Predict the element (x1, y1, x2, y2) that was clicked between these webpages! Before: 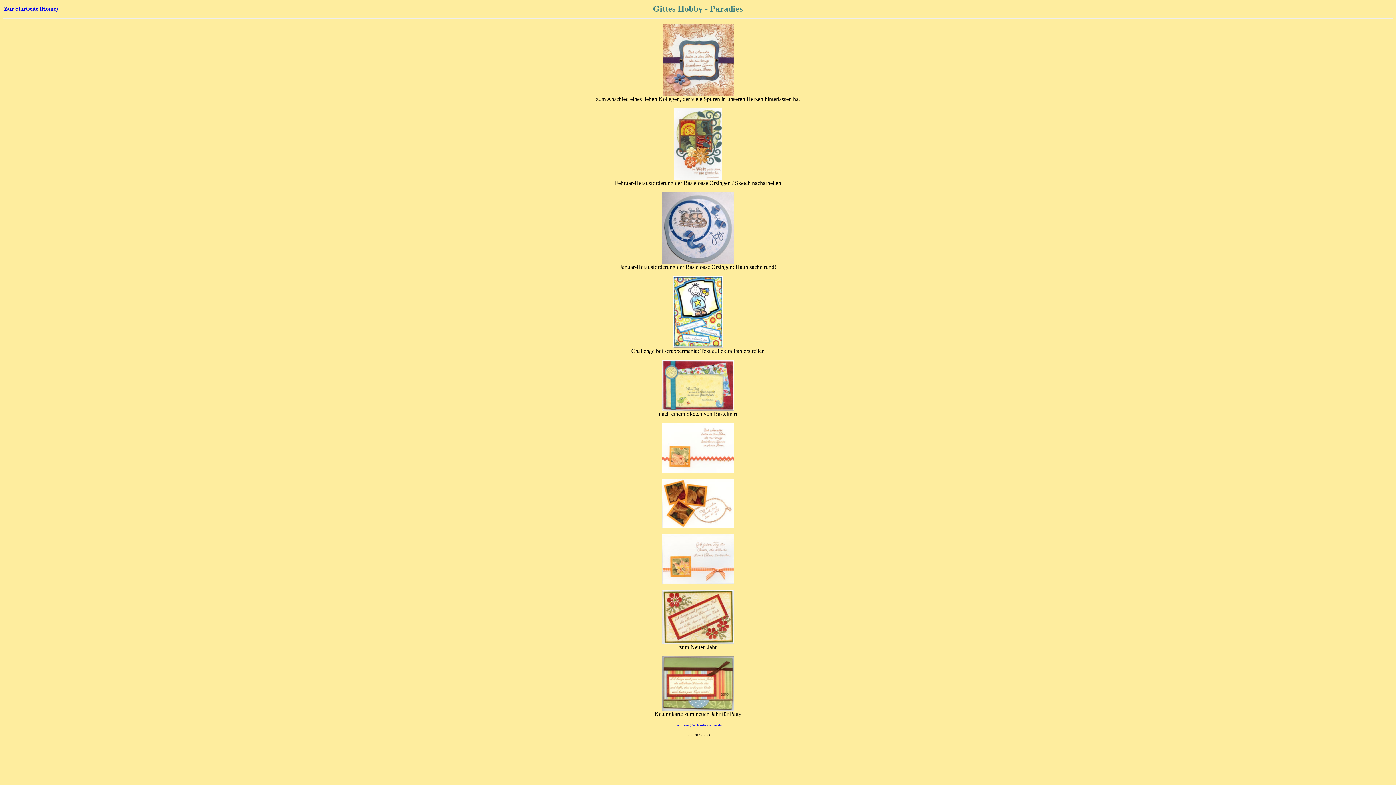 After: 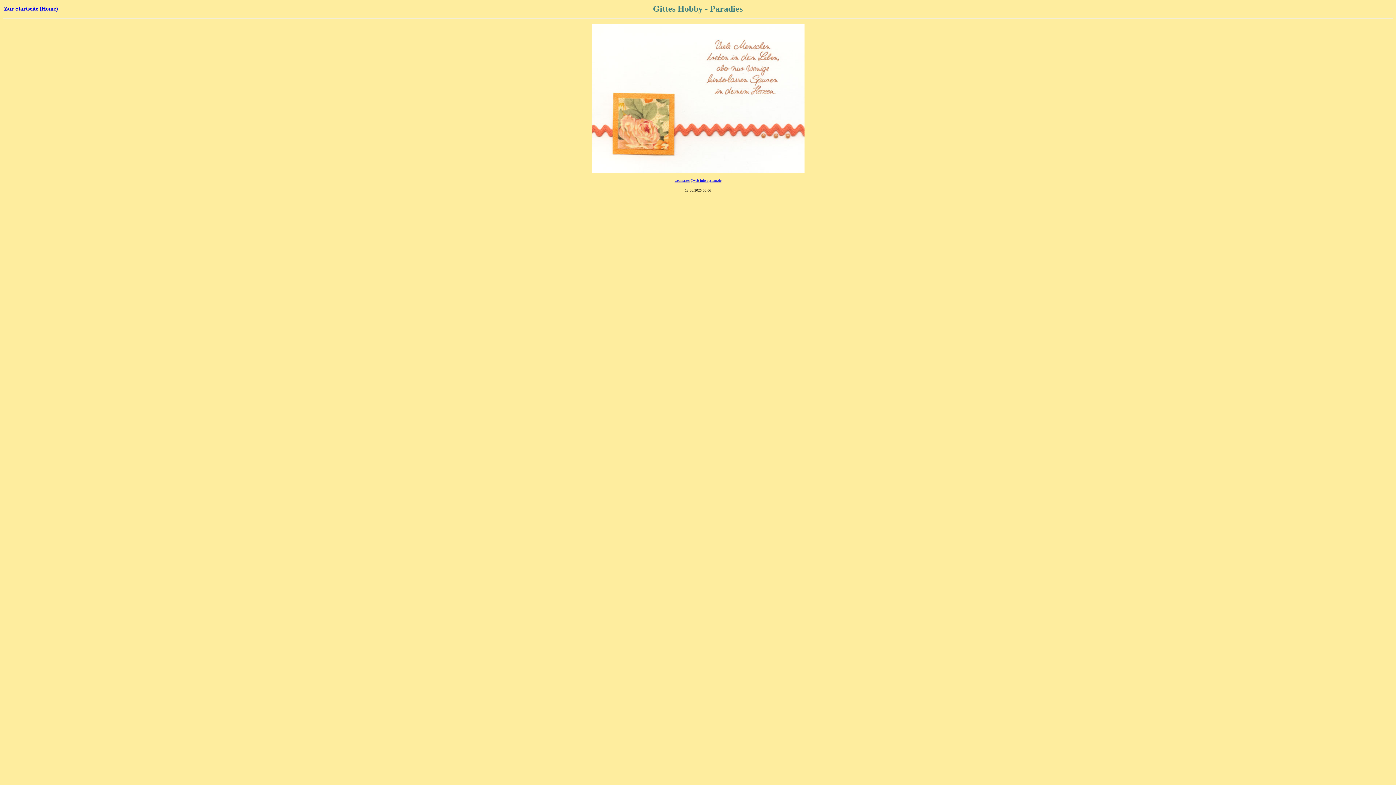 Action: bbox: (662, 468, 734, 474)